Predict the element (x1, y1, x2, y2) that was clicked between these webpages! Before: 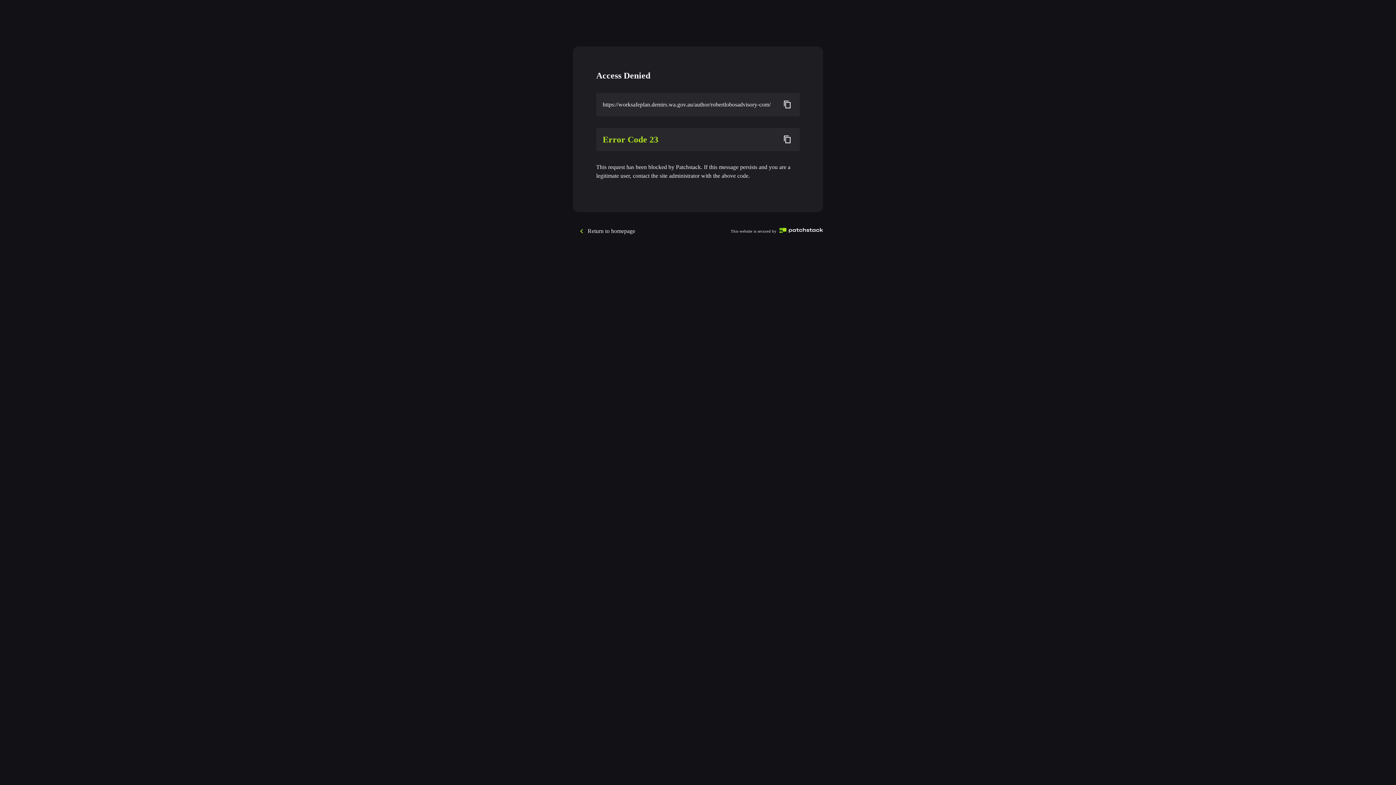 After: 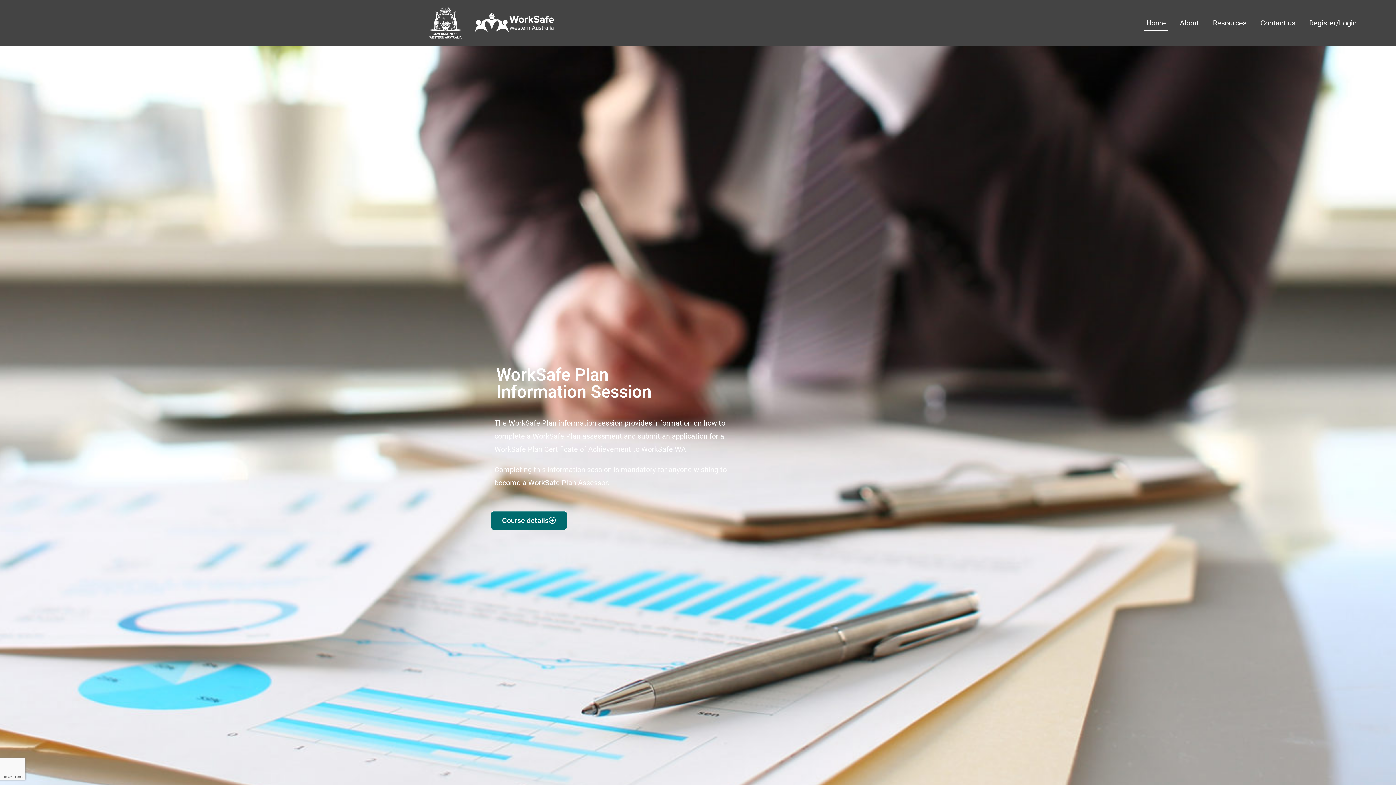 Action: bbox: (587, 226, 635, 235) label: Return to homepage